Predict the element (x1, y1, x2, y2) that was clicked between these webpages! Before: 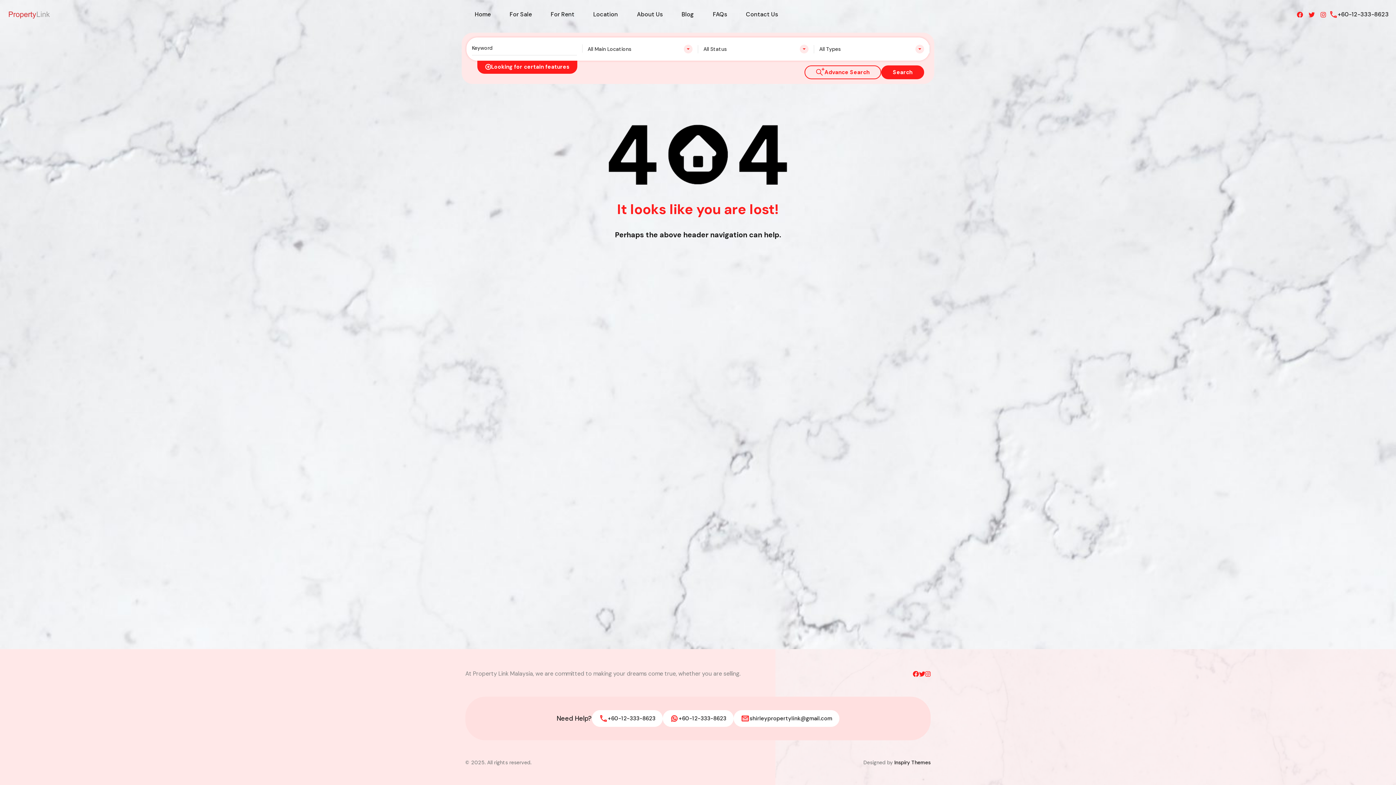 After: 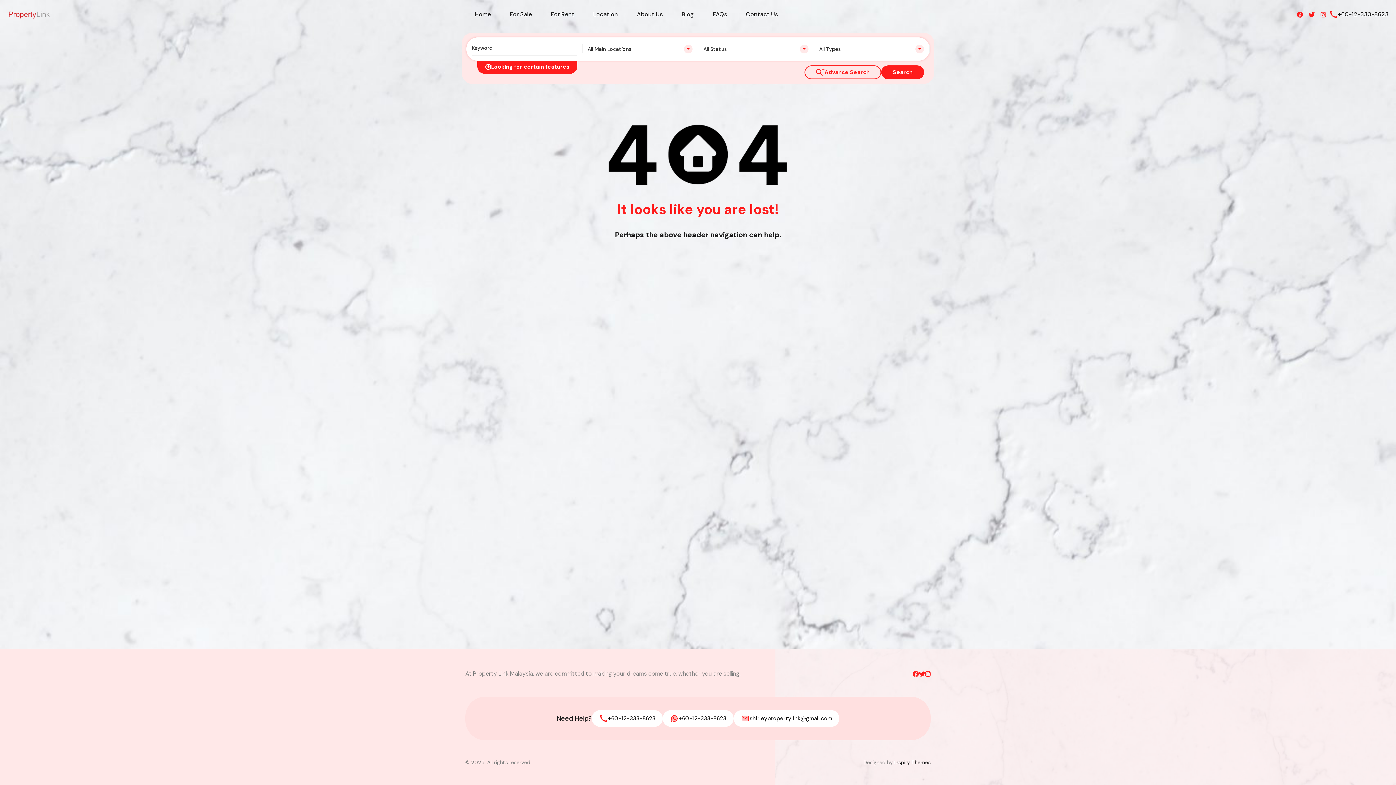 Action: bbox: (913, 671, 919, 677)